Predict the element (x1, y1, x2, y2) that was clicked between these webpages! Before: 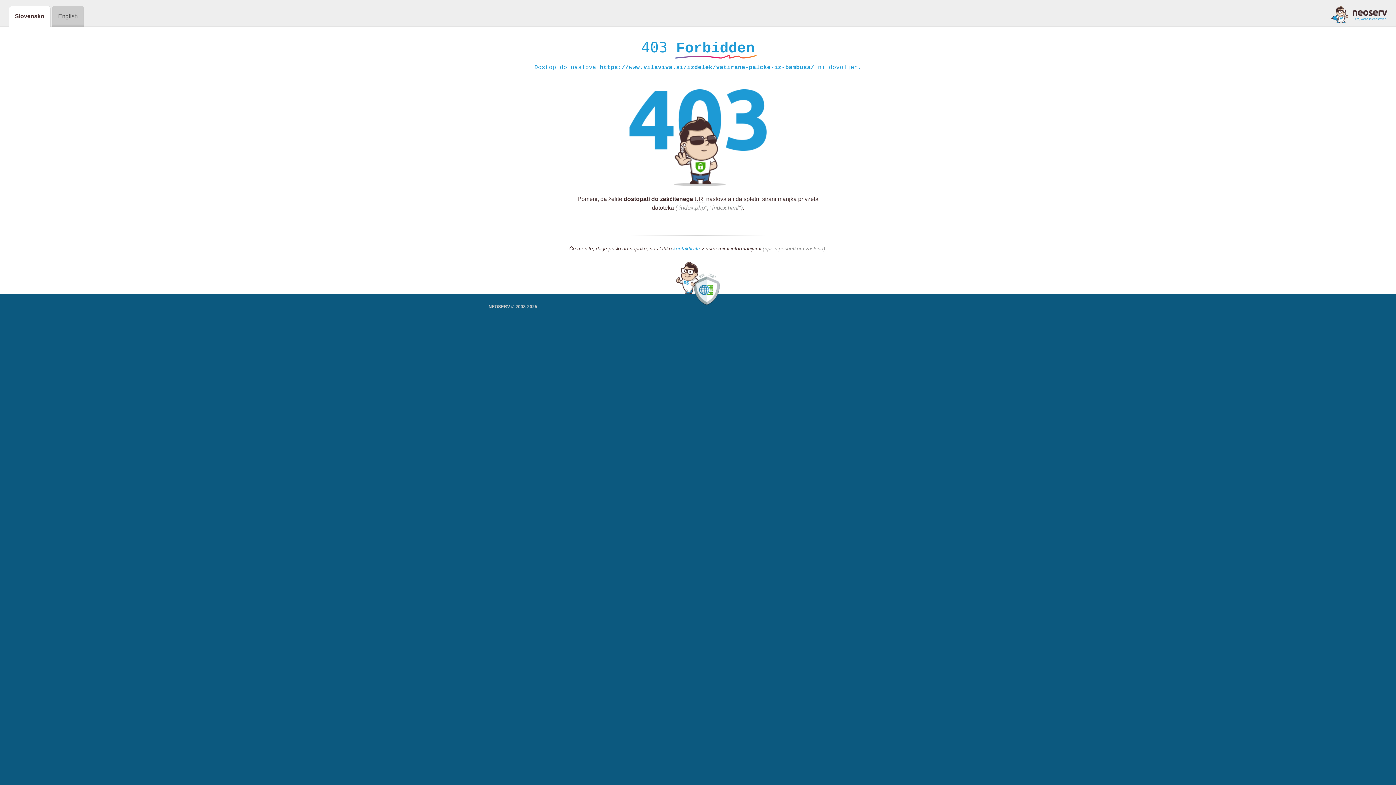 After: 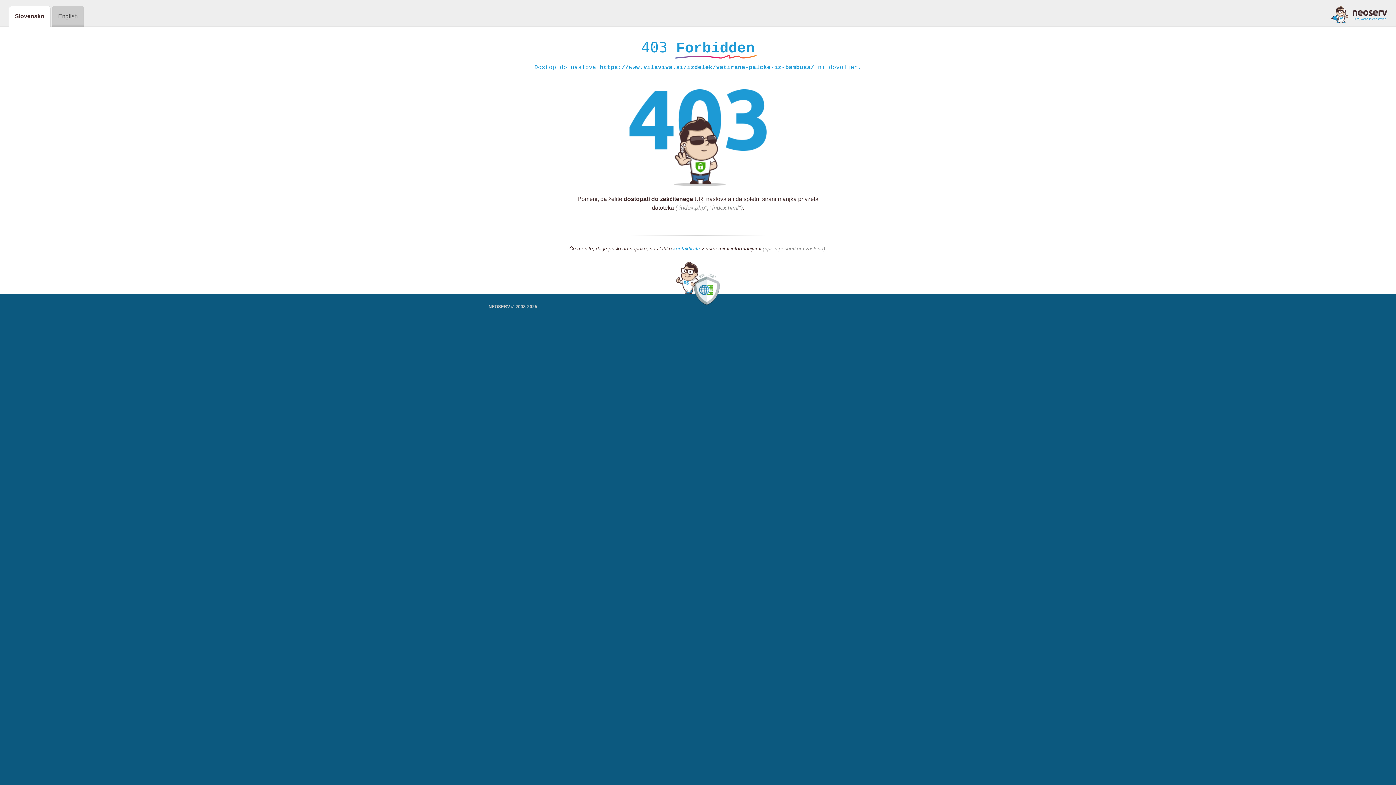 Action: bbox: (1331, 5, 1387, 23)